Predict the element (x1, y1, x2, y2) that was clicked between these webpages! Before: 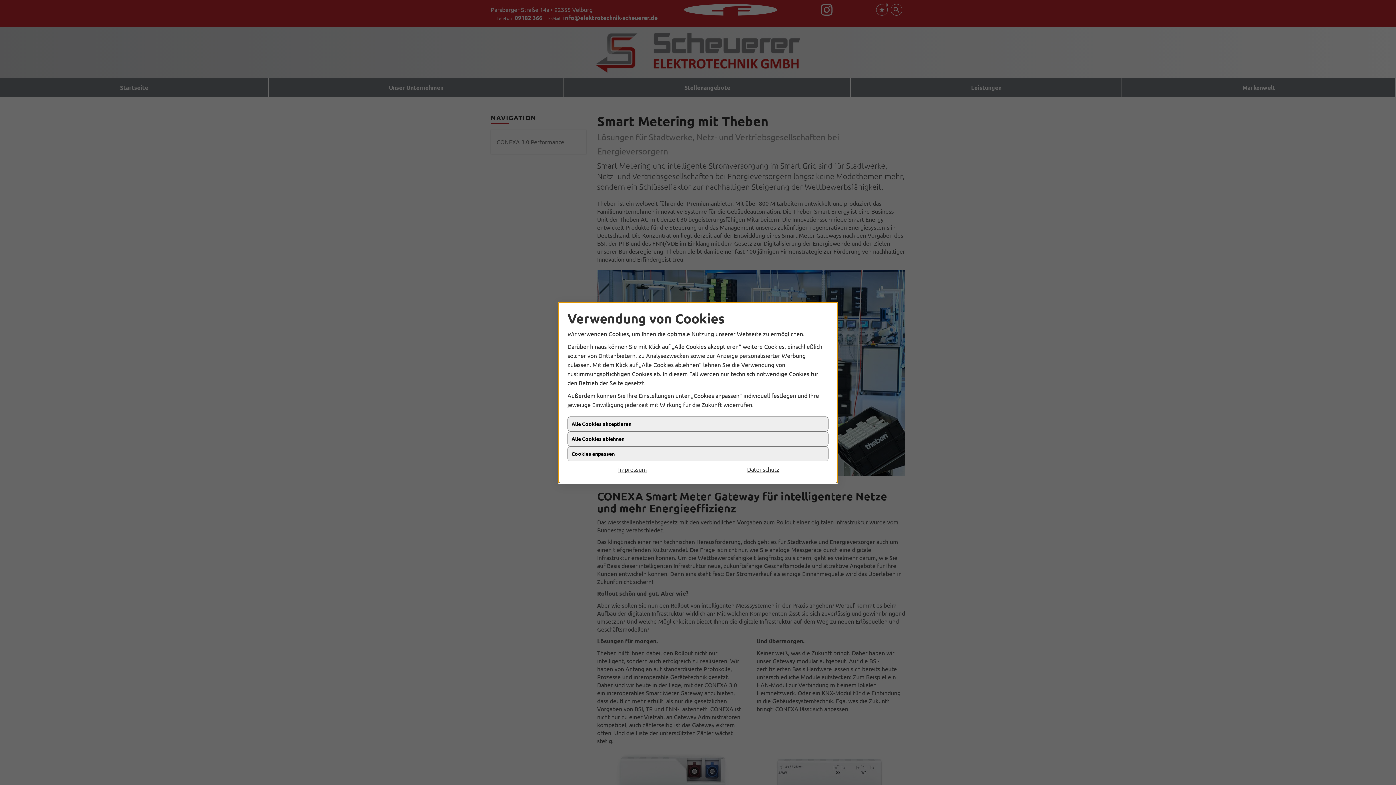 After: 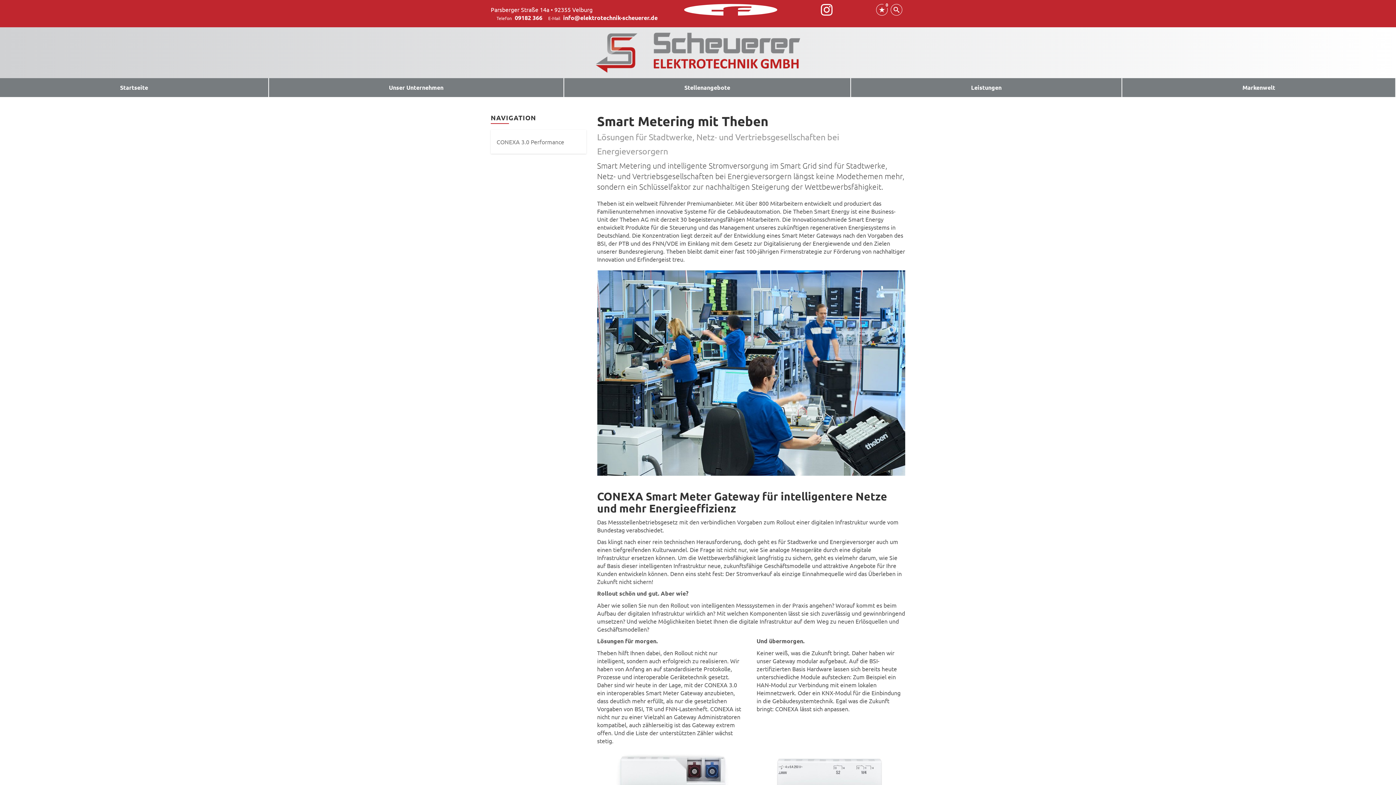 Action: bbox: (567, 416, 828, 431) label: Alle Cookies akzeptieren